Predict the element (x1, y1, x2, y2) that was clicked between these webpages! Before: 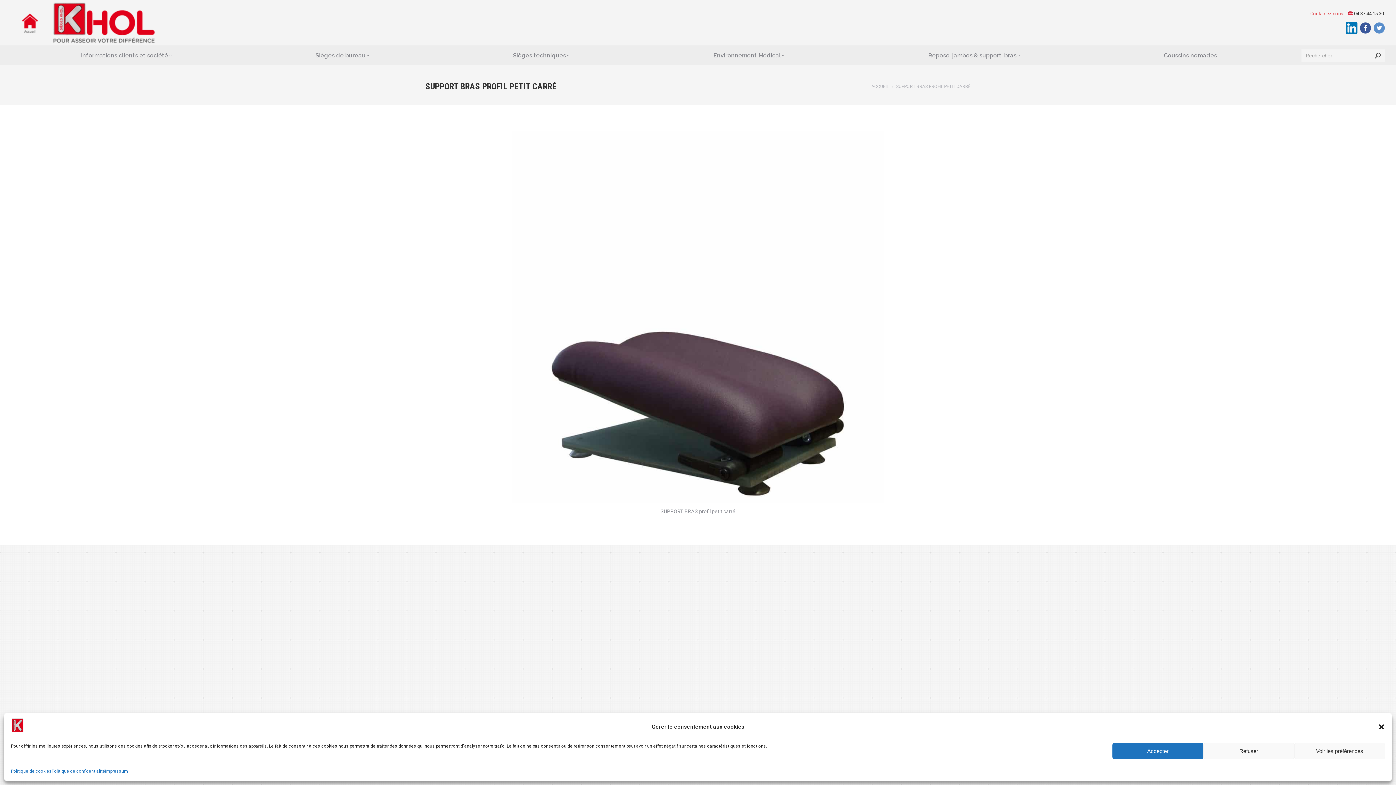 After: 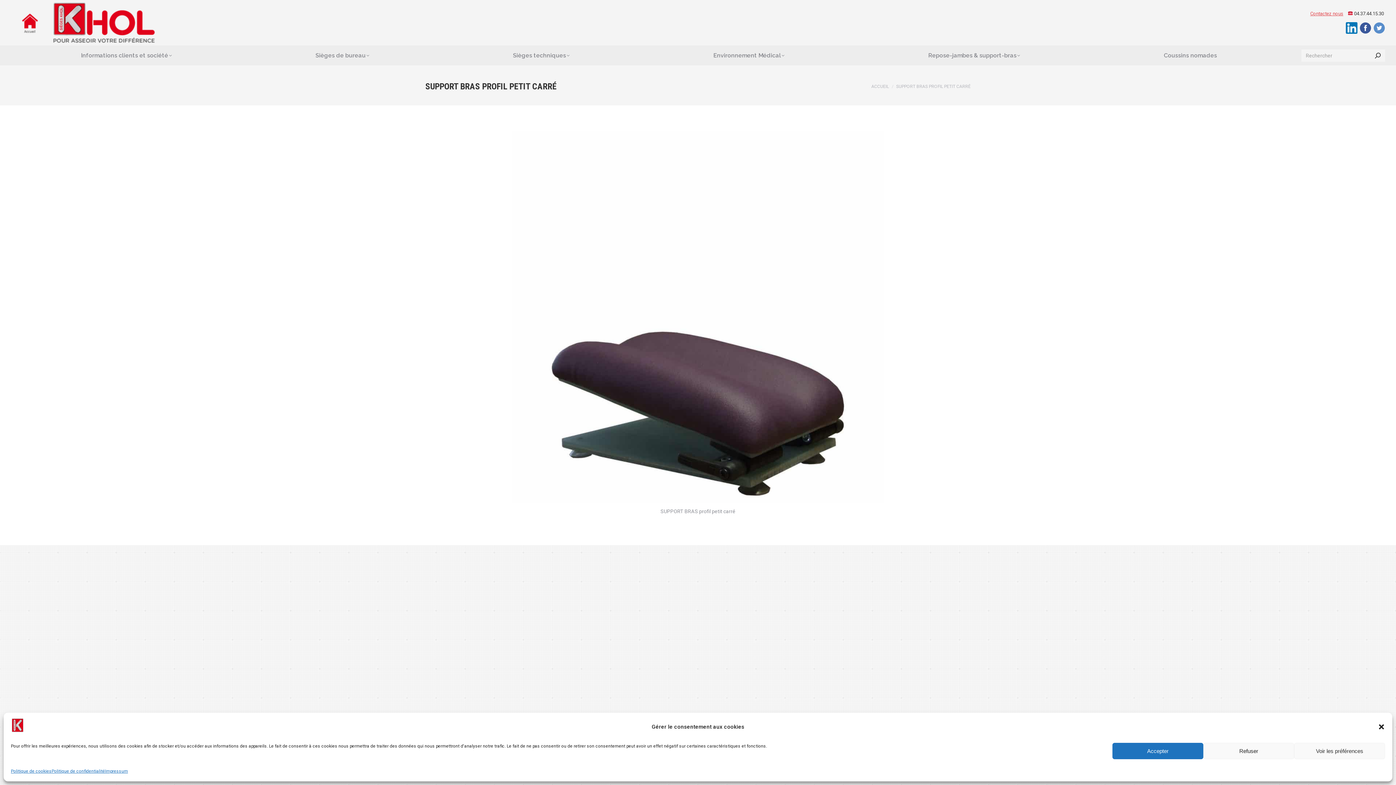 Action: bbox: (1346, 29, 1357, 34)